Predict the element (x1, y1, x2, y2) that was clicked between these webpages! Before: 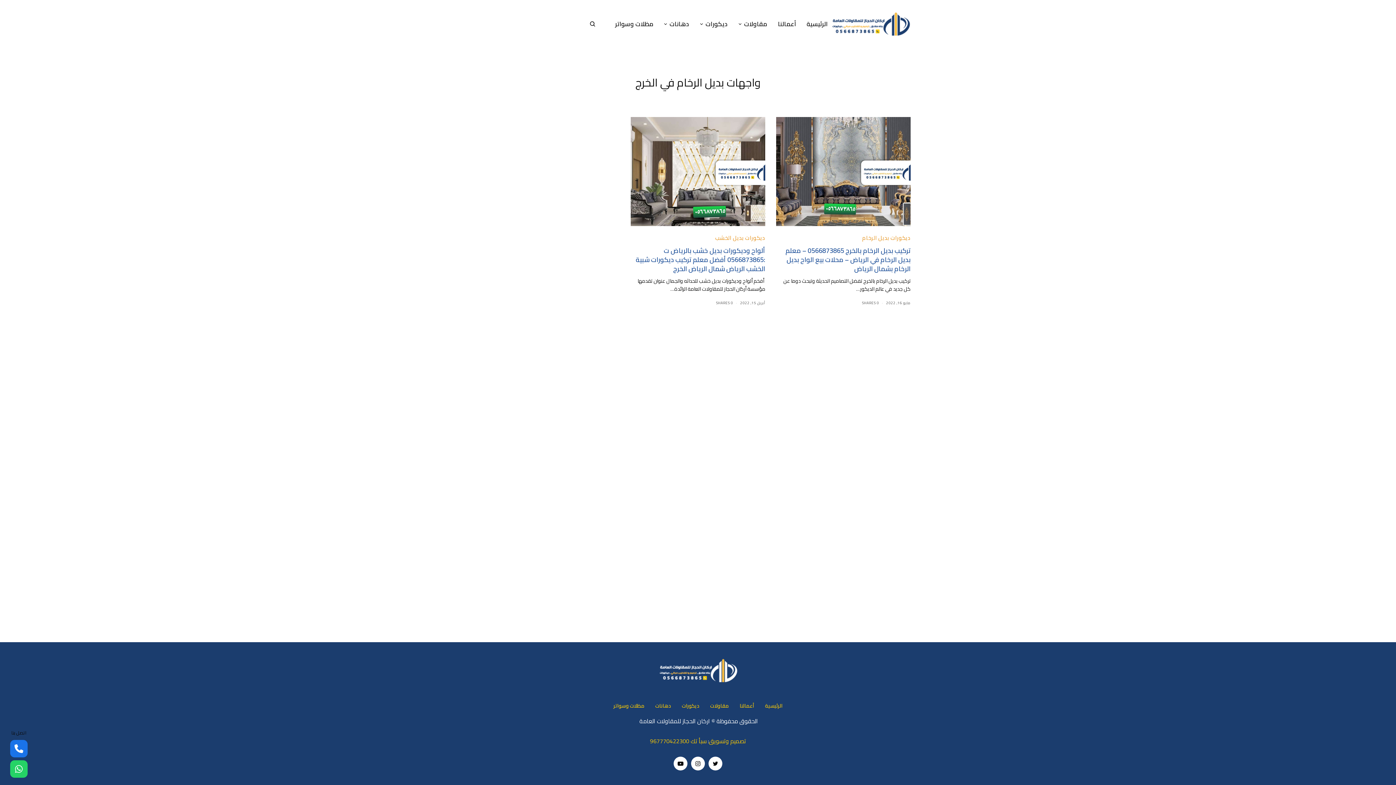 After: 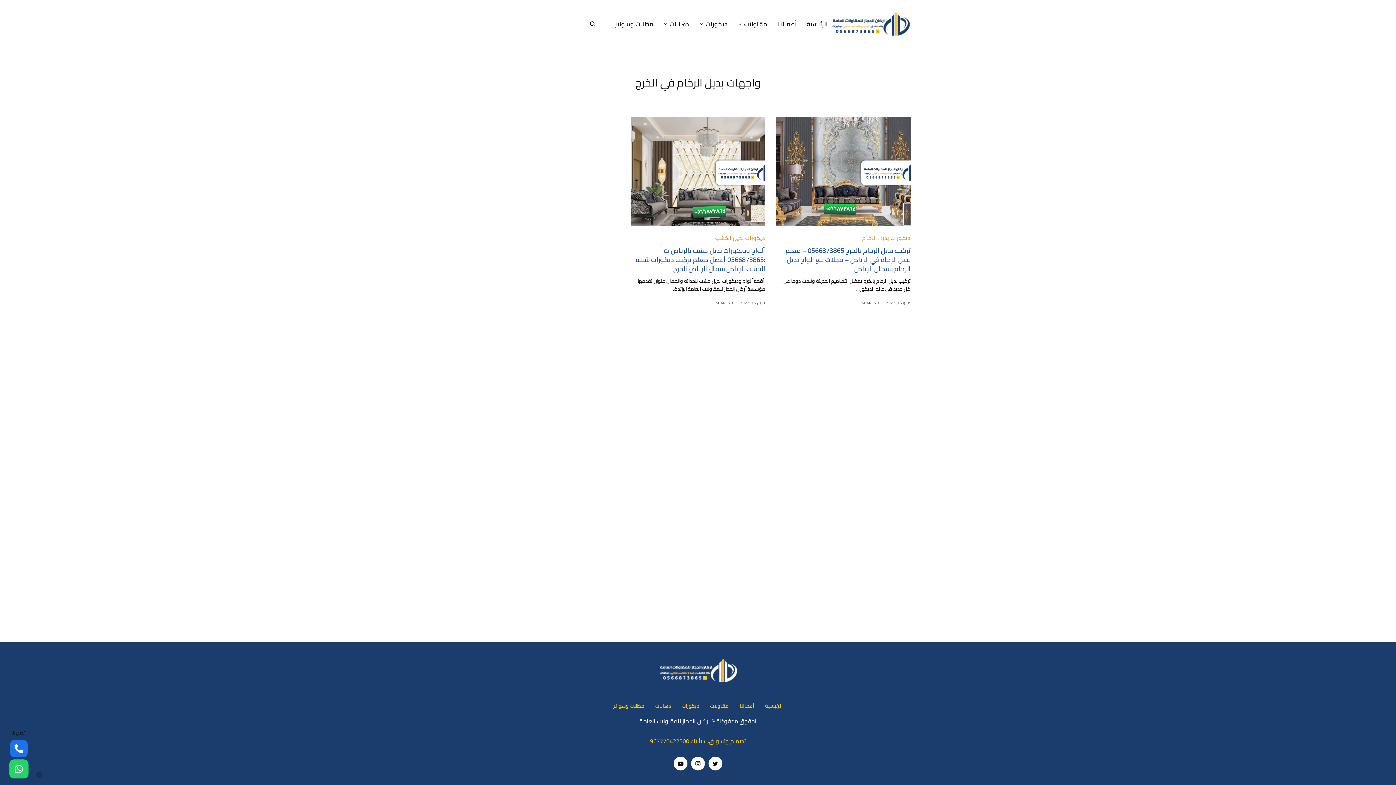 Action: bbox: (10, 760, 27, 778)